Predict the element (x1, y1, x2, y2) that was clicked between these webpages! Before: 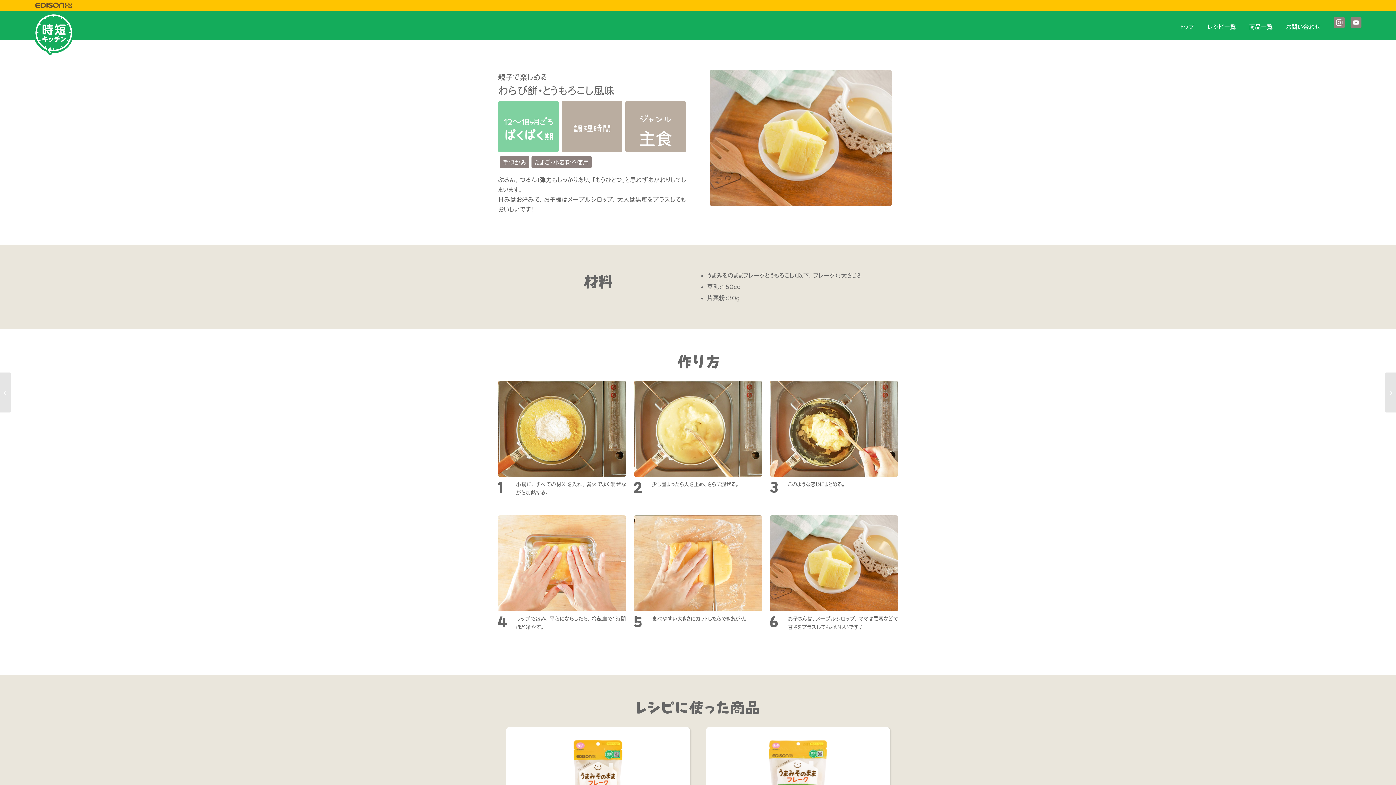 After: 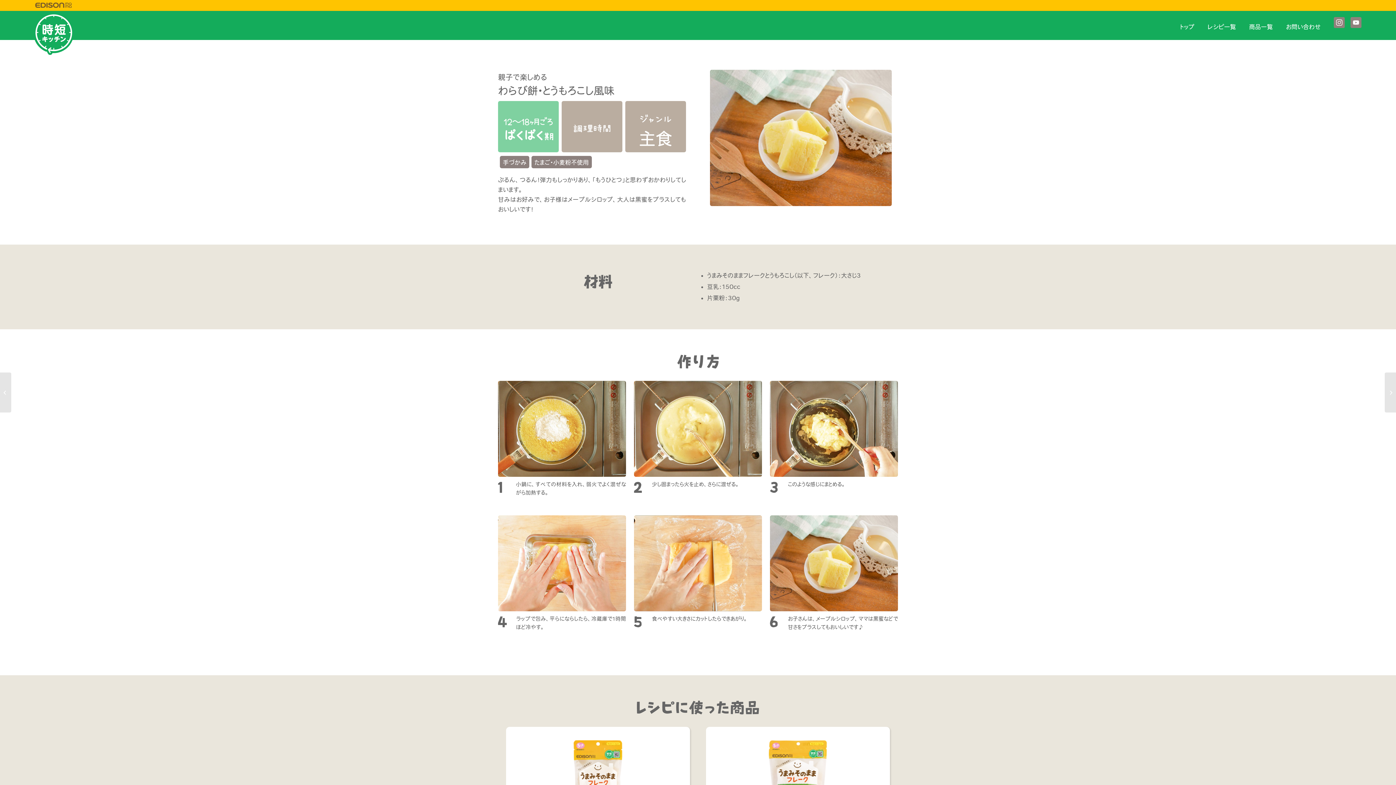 Action: bbox: (27, 4, 71, 8)